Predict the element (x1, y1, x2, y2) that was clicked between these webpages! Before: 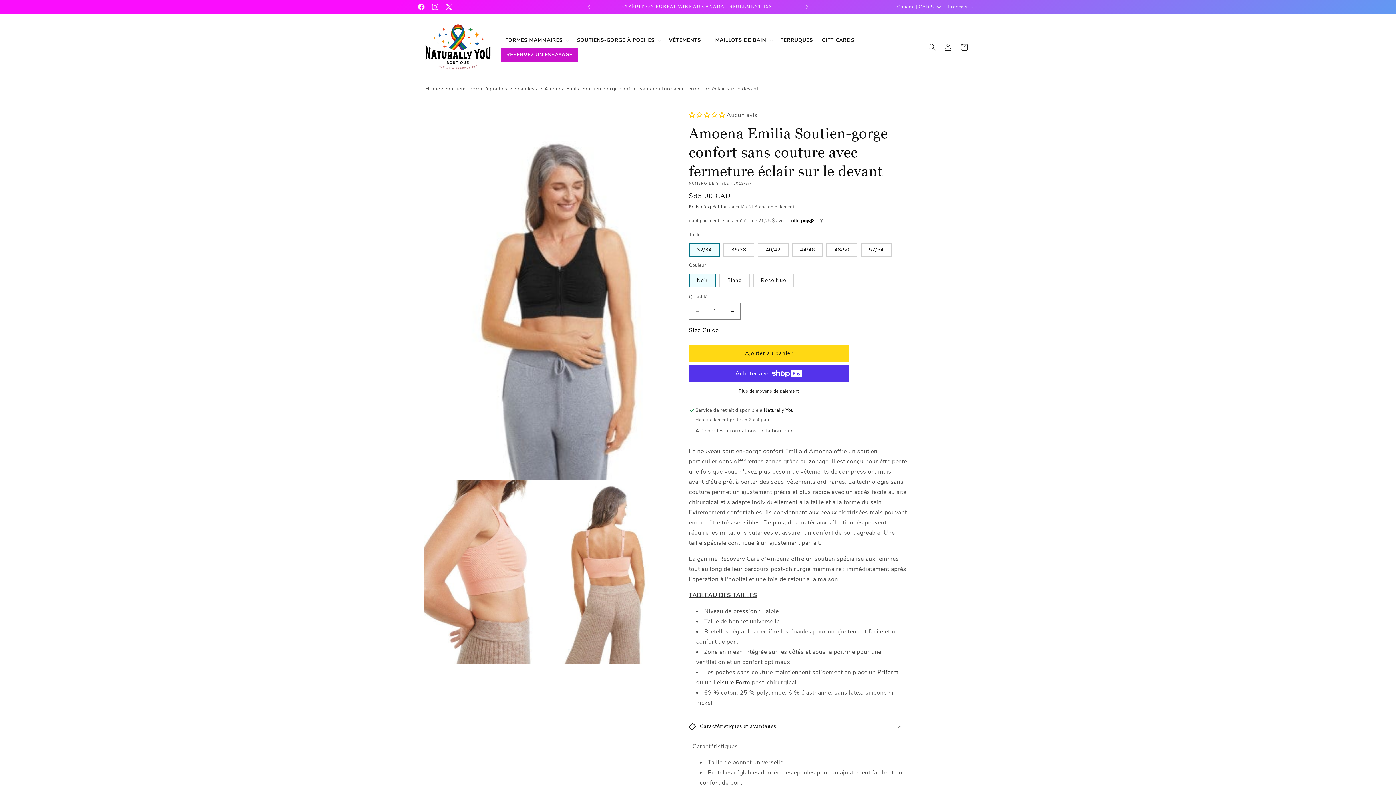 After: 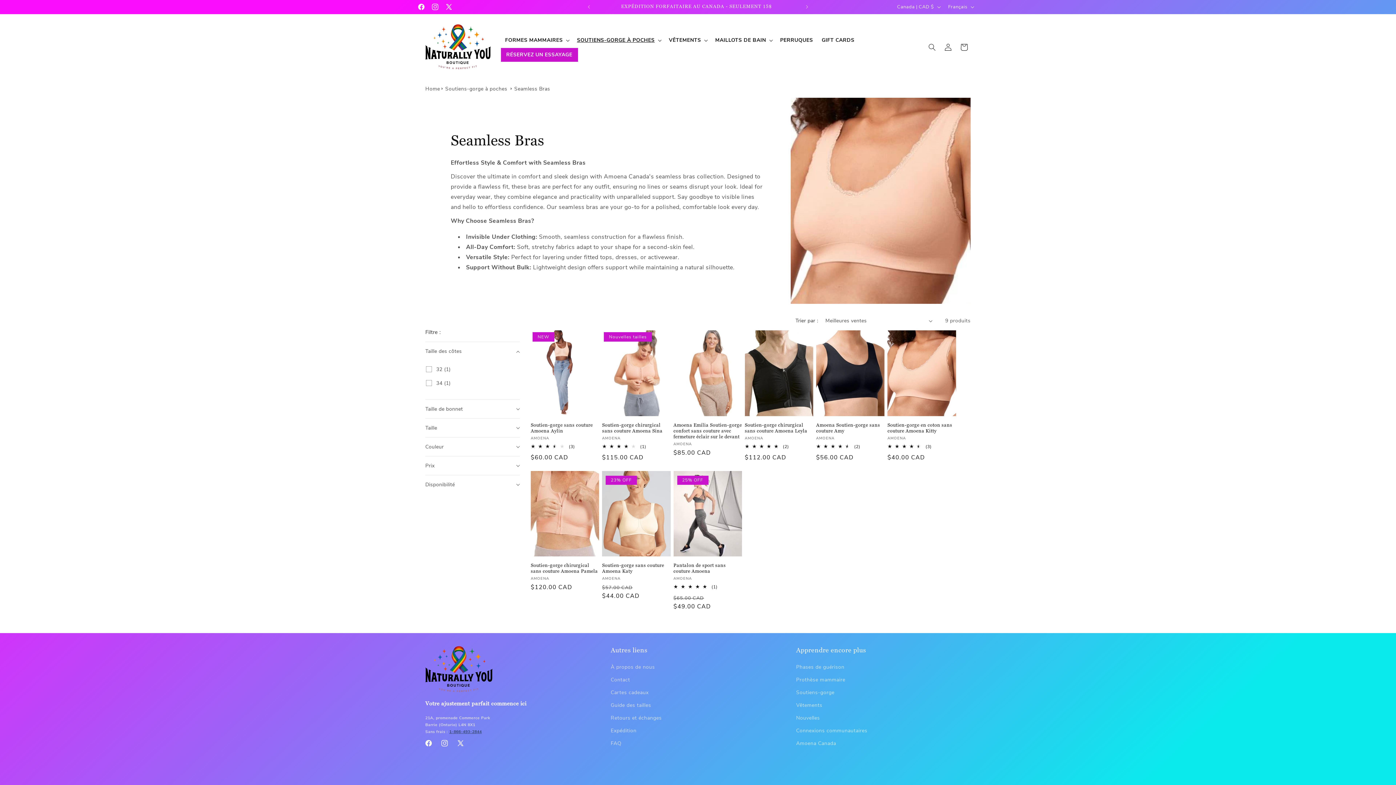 Action: bbox: (514, 84, 537, 93) label: Seamless